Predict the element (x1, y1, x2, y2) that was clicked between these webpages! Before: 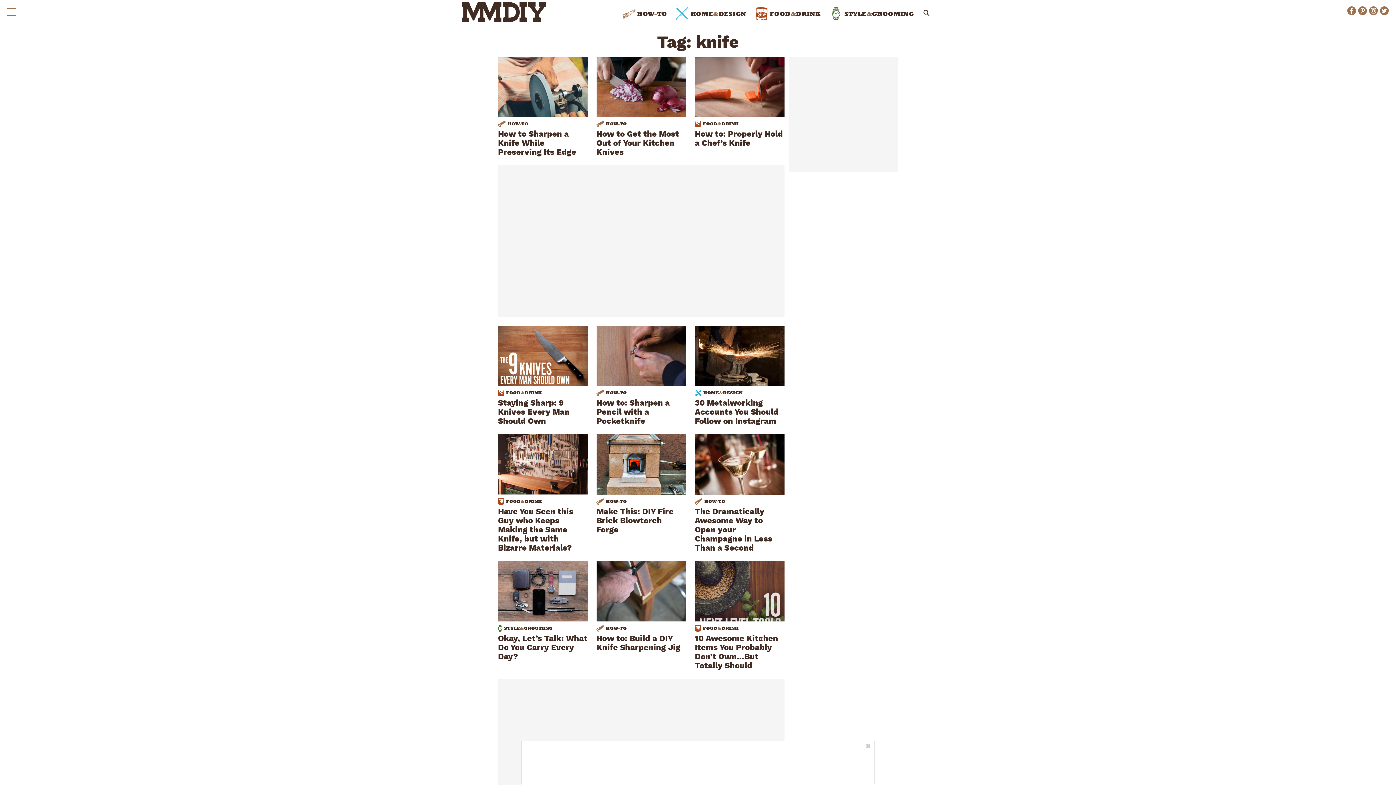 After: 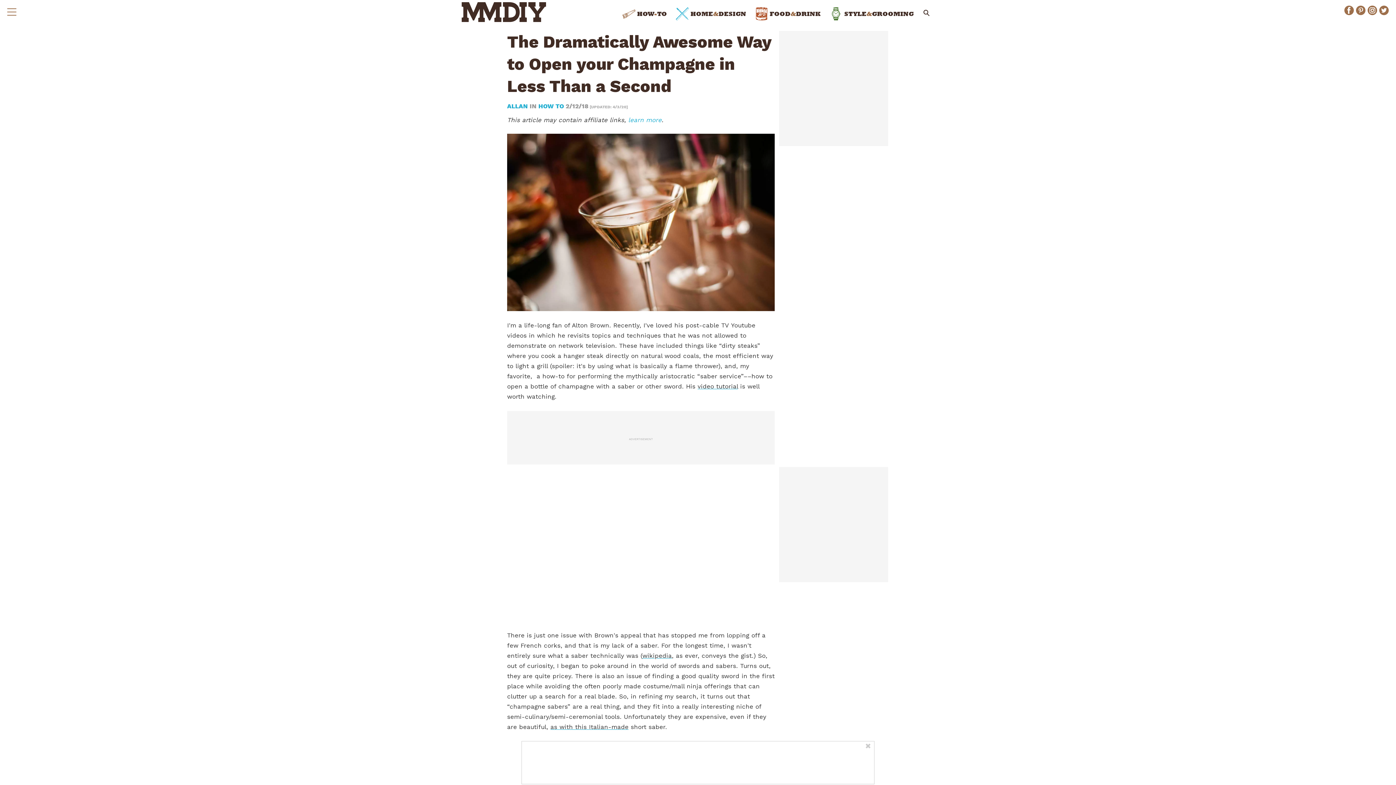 Action: label: The Dramatically Awesome Way to Open your Champagne in Less Than a Second bbox: (695, 507, 772, 553)